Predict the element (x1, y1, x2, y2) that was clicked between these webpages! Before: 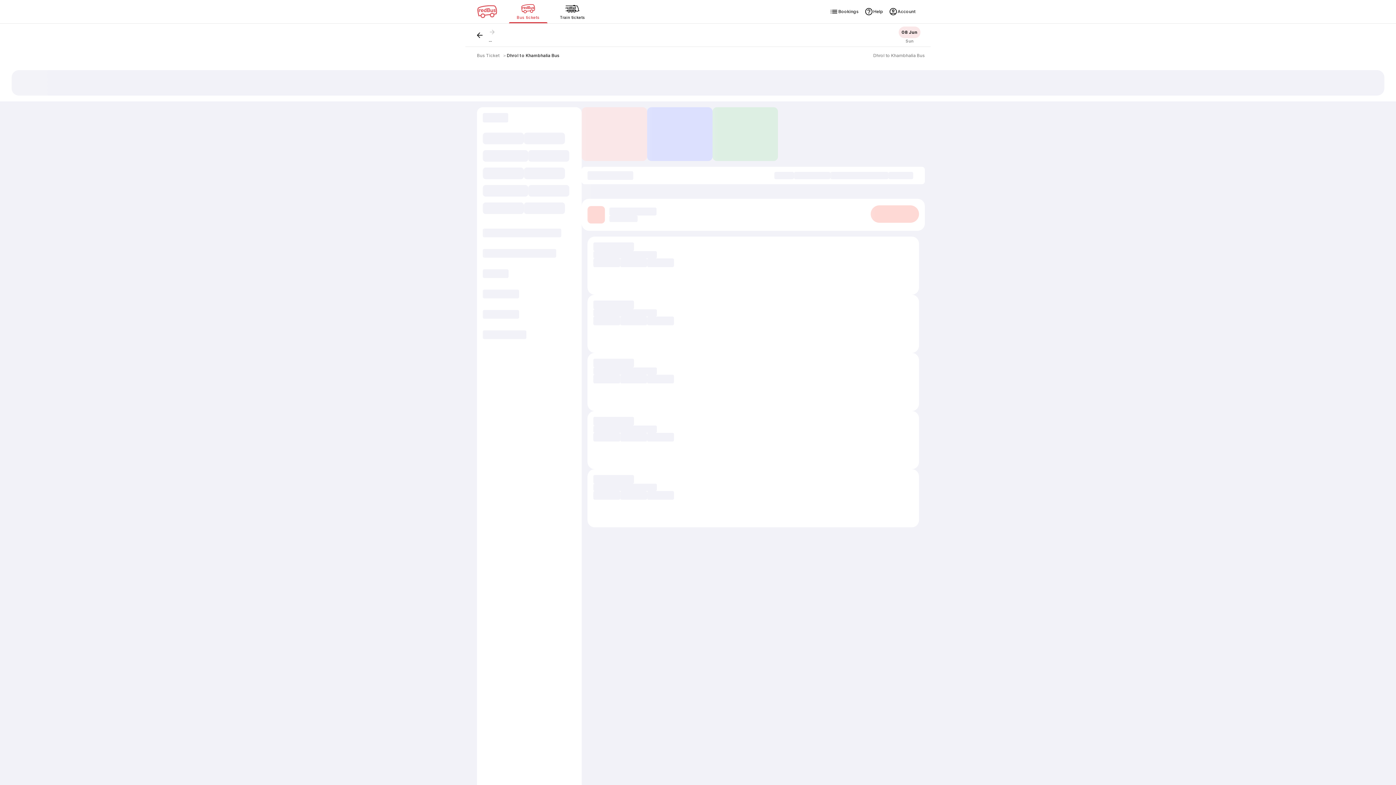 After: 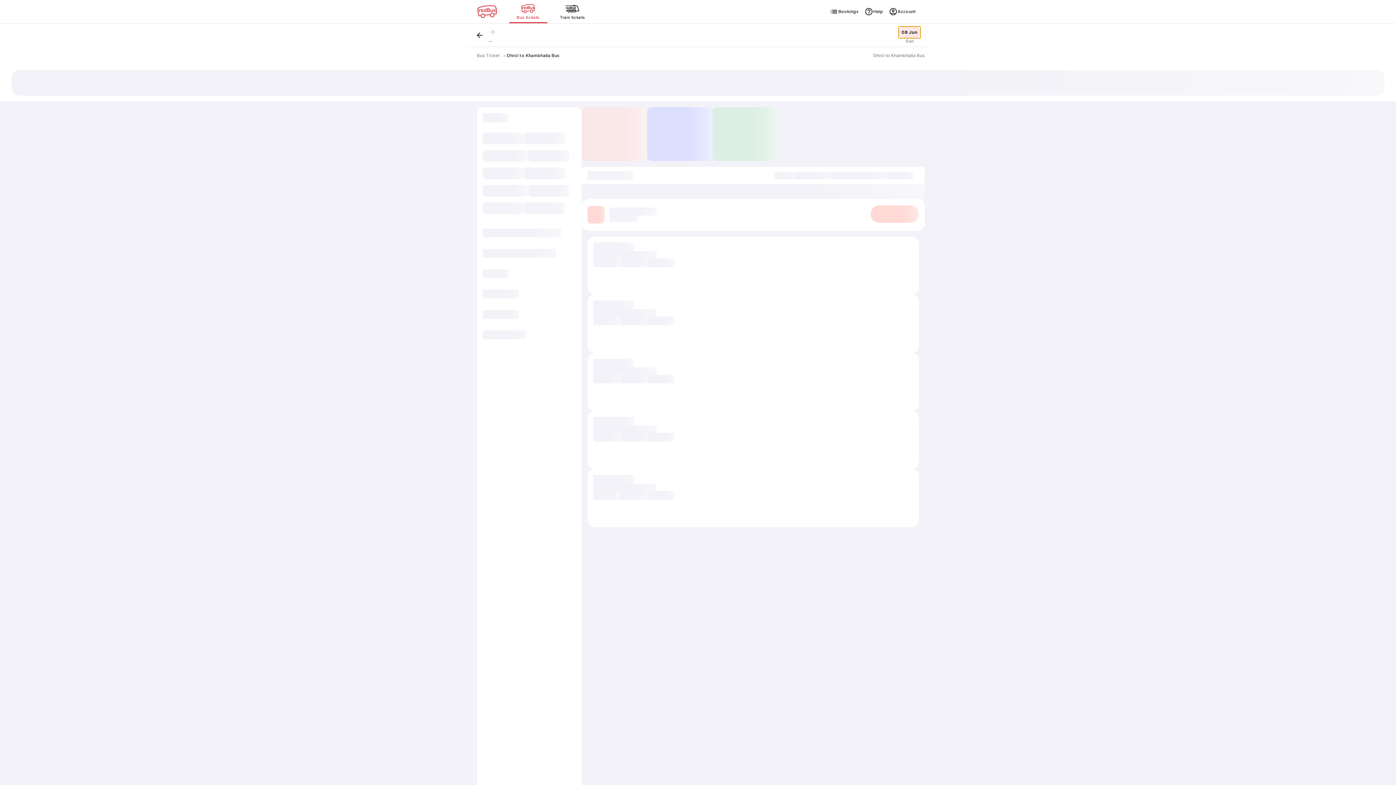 Action: label: 08 Jun bbox: (898, 26, 920, 38)